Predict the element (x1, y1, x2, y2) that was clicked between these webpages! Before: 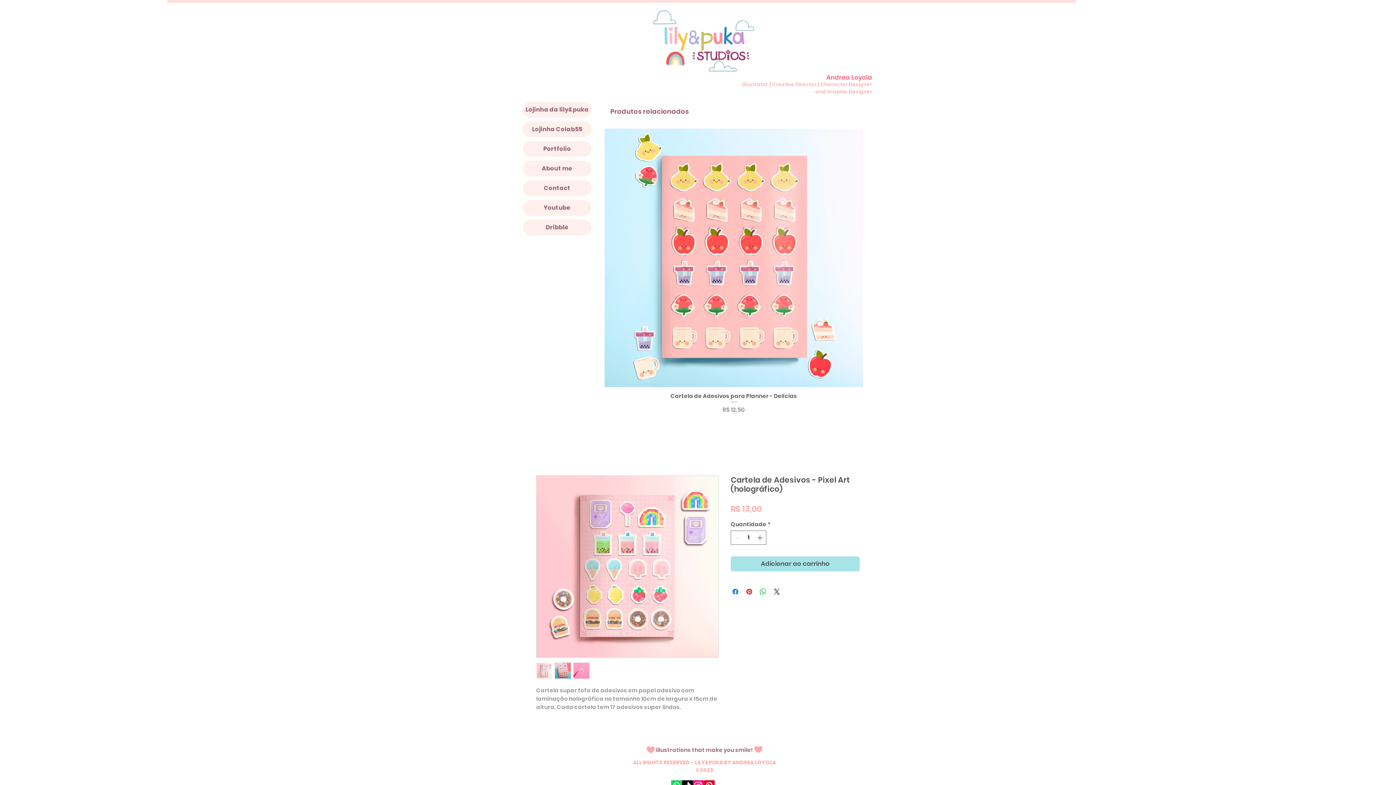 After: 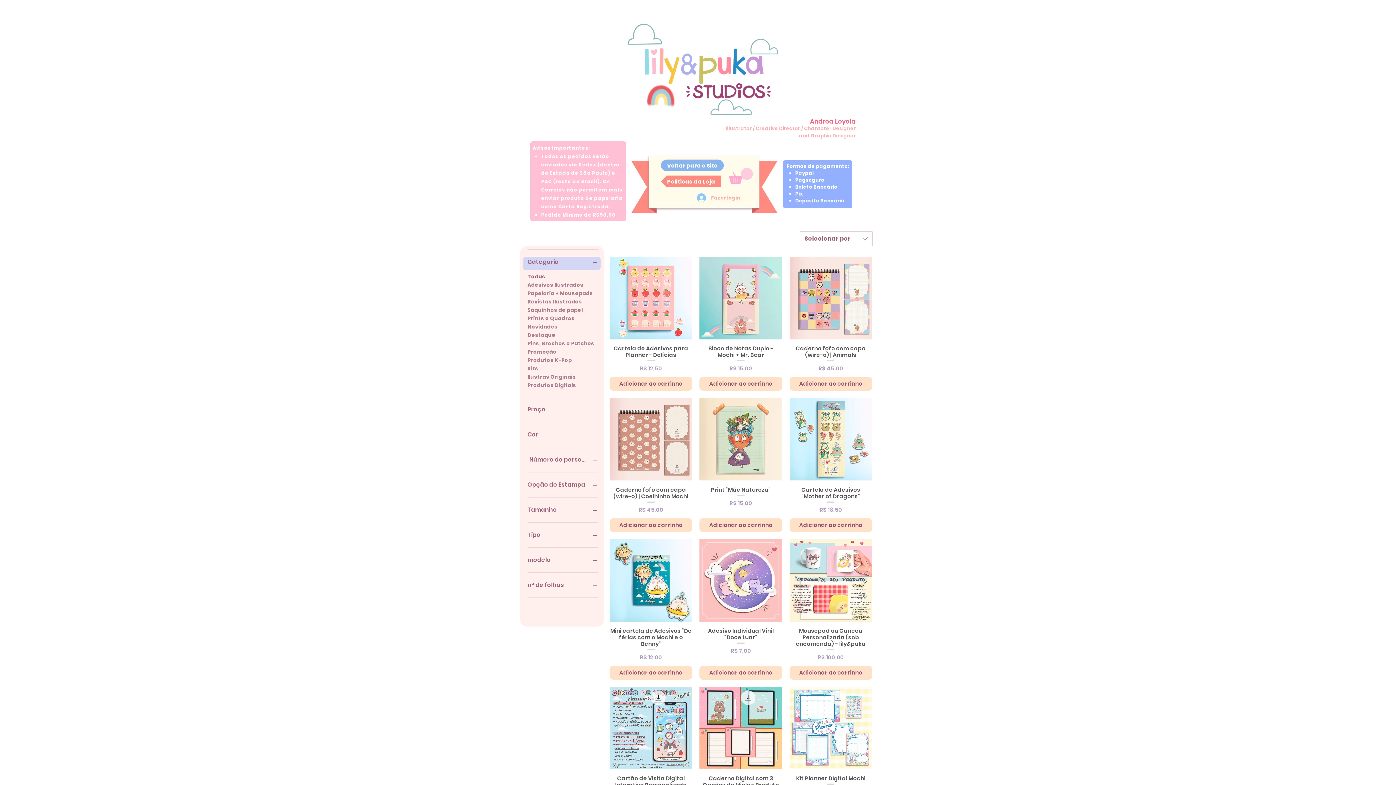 Action: bbox: (652, 8, 757, 73)